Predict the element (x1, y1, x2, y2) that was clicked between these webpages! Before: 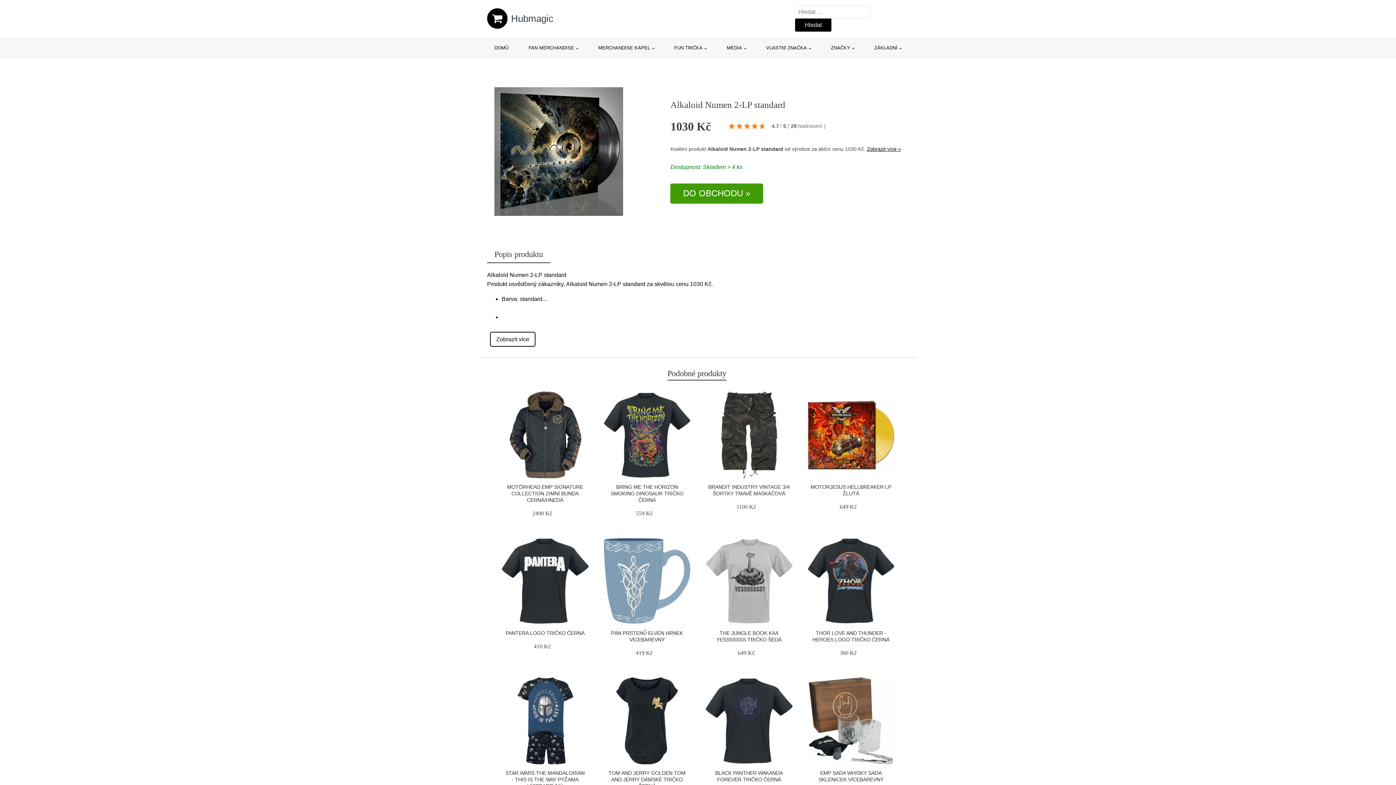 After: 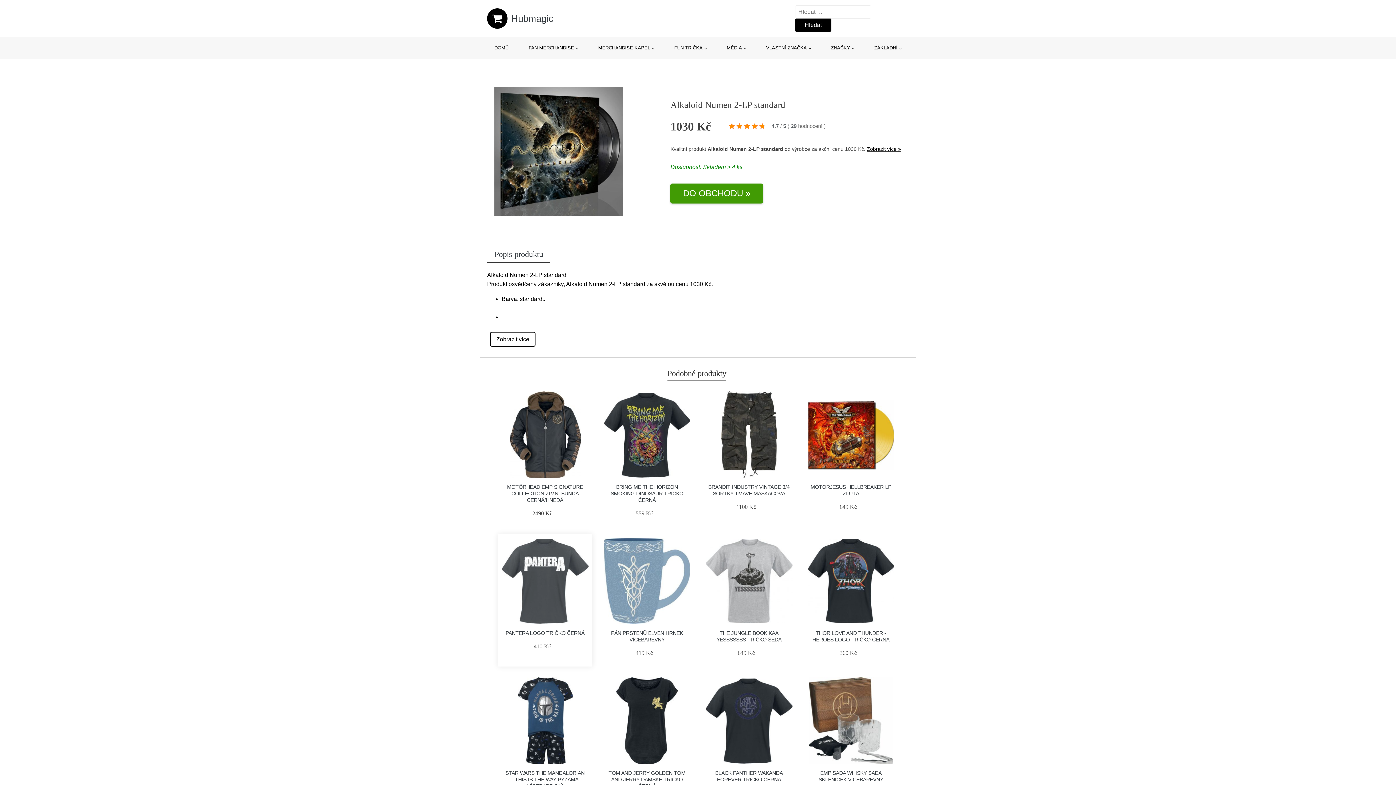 Action: bbox: (501, 538, 588, 624)